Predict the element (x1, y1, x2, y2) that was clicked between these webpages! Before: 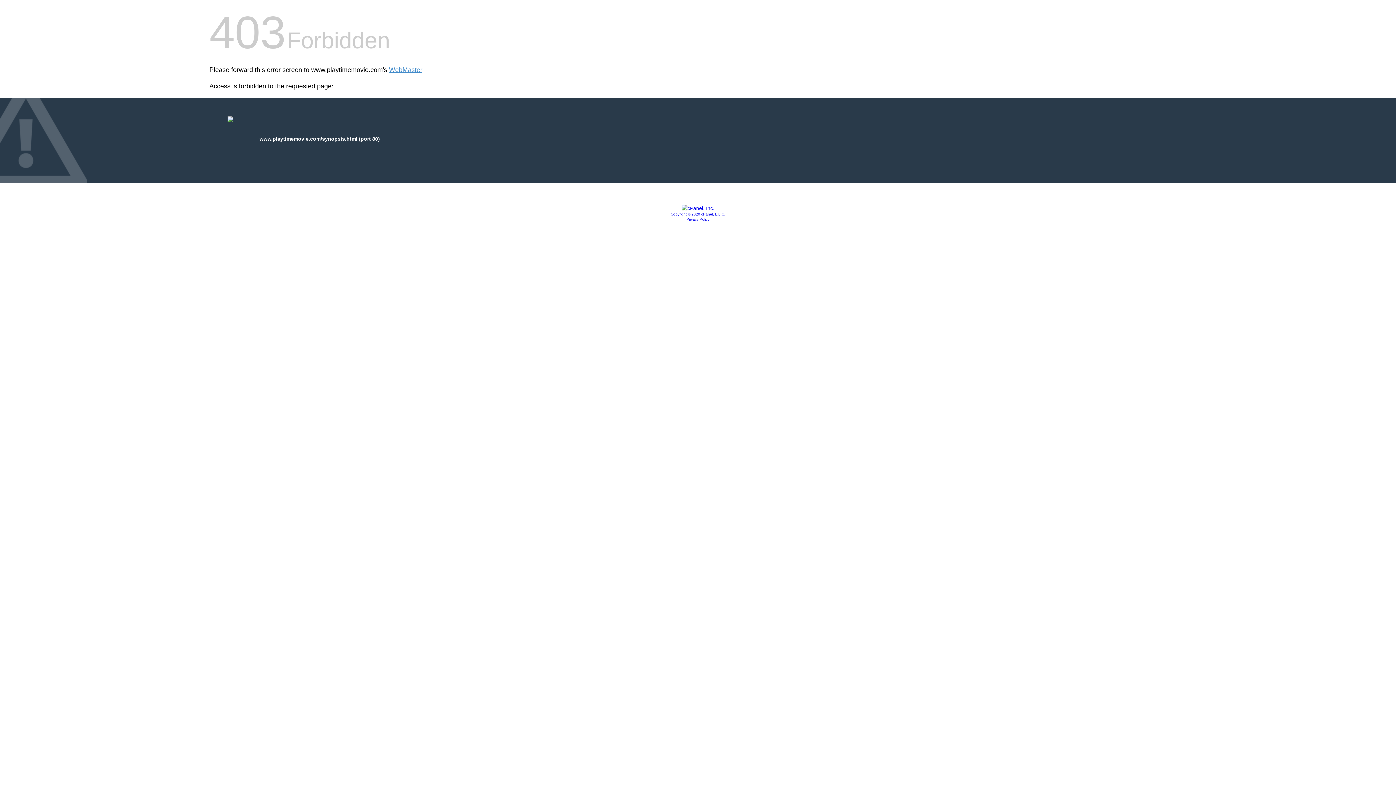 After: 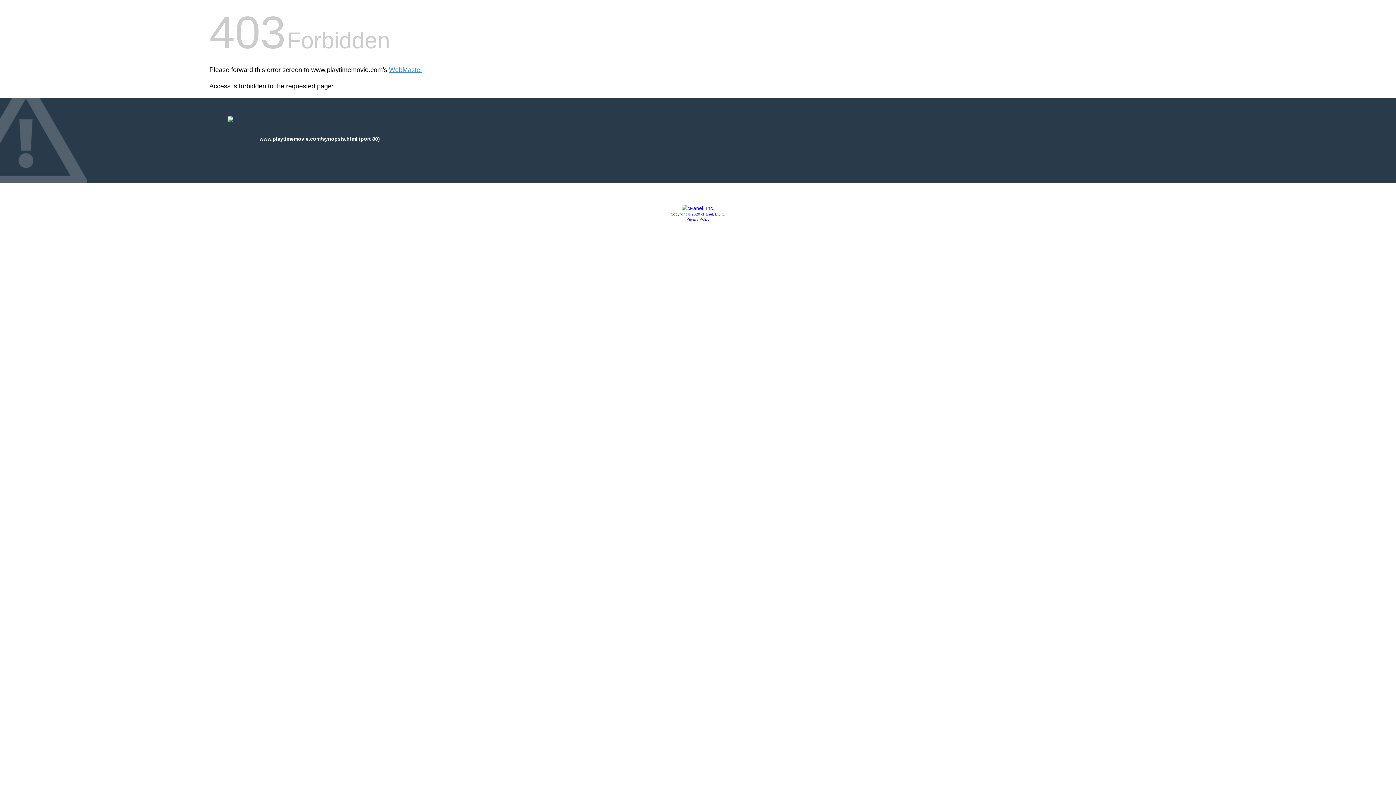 Action: label: Privacy Policy bbox: (686, 217, 709, 221)